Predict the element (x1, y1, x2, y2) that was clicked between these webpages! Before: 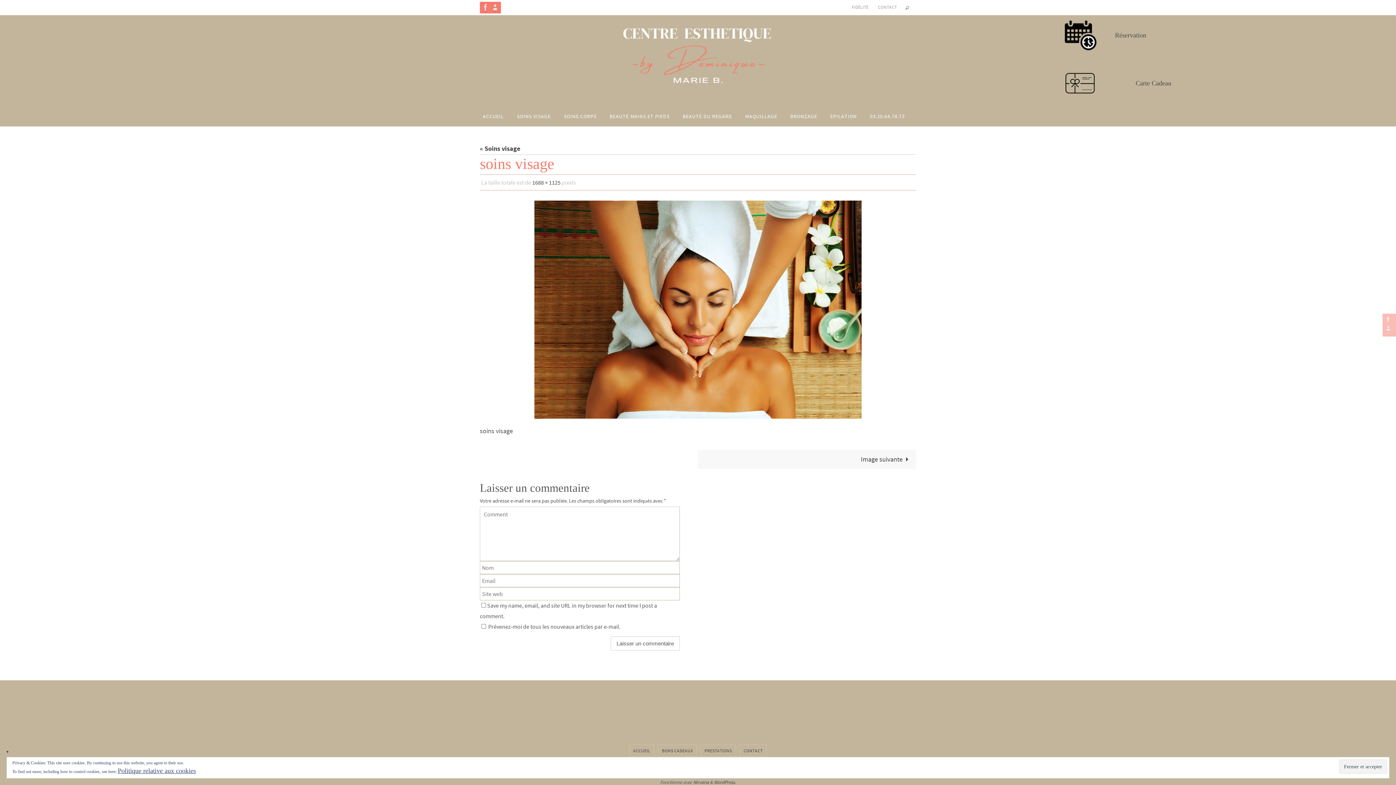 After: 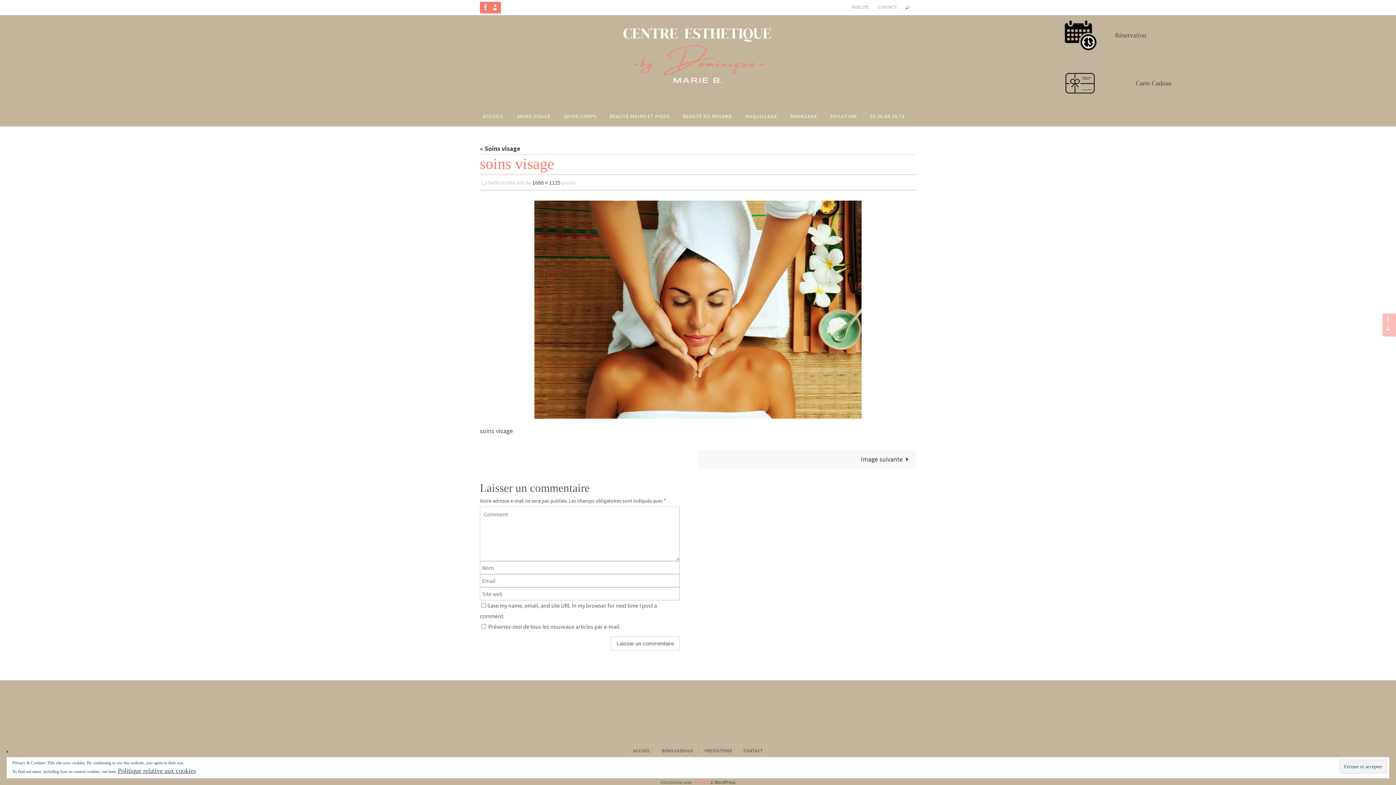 Action: label: Nirvana bbox: (693, 779, 709, 785)